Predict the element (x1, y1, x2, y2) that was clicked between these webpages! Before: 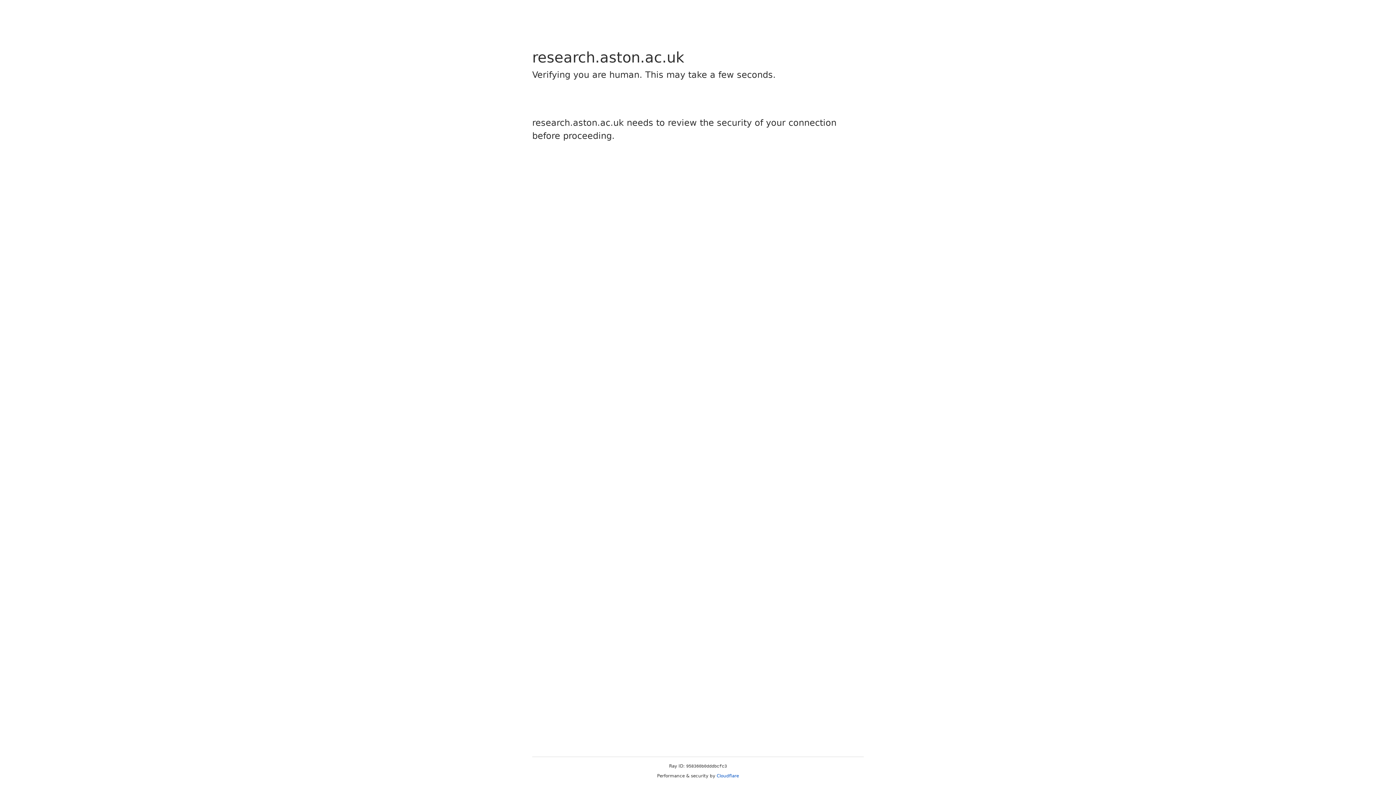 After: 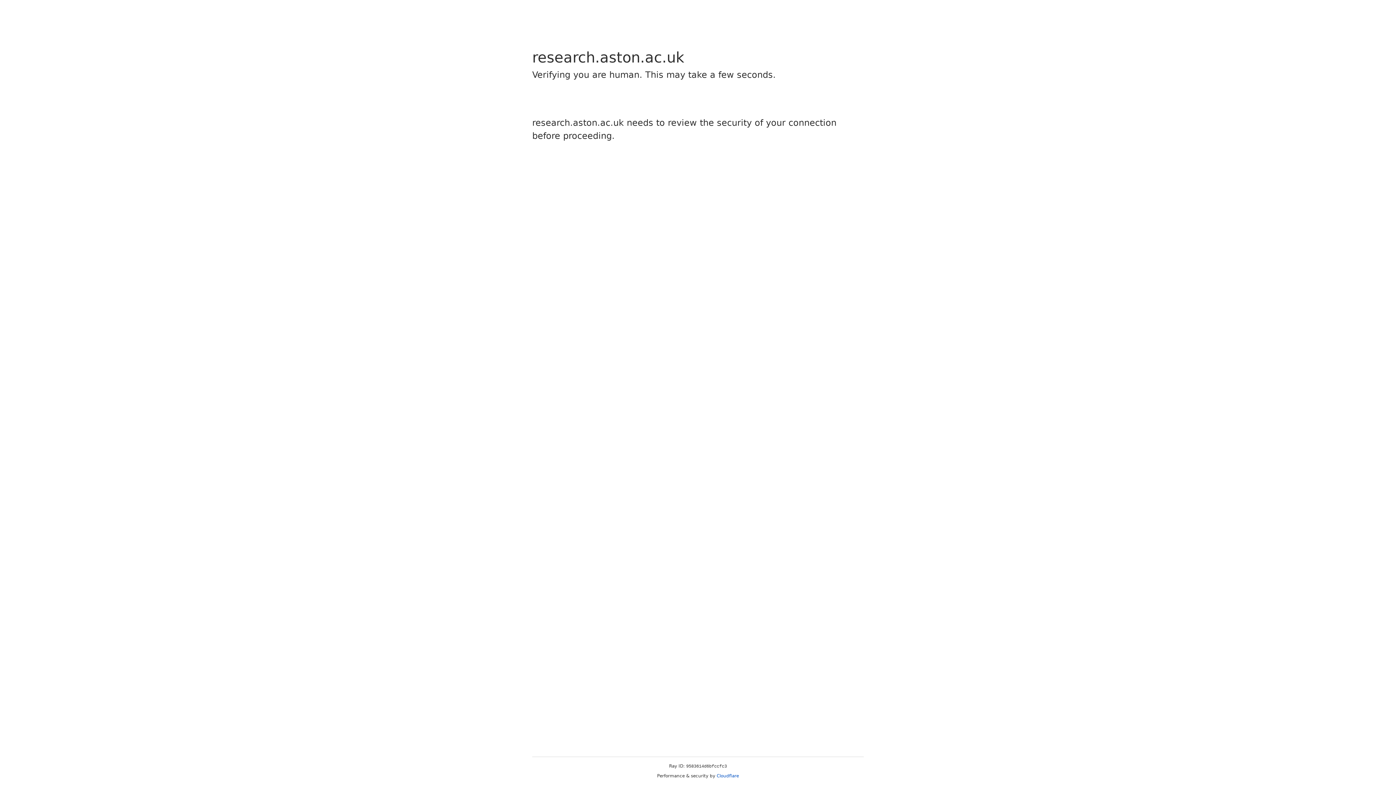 Action: bbox: (716, 773, 739, 778) label: Cloudflare